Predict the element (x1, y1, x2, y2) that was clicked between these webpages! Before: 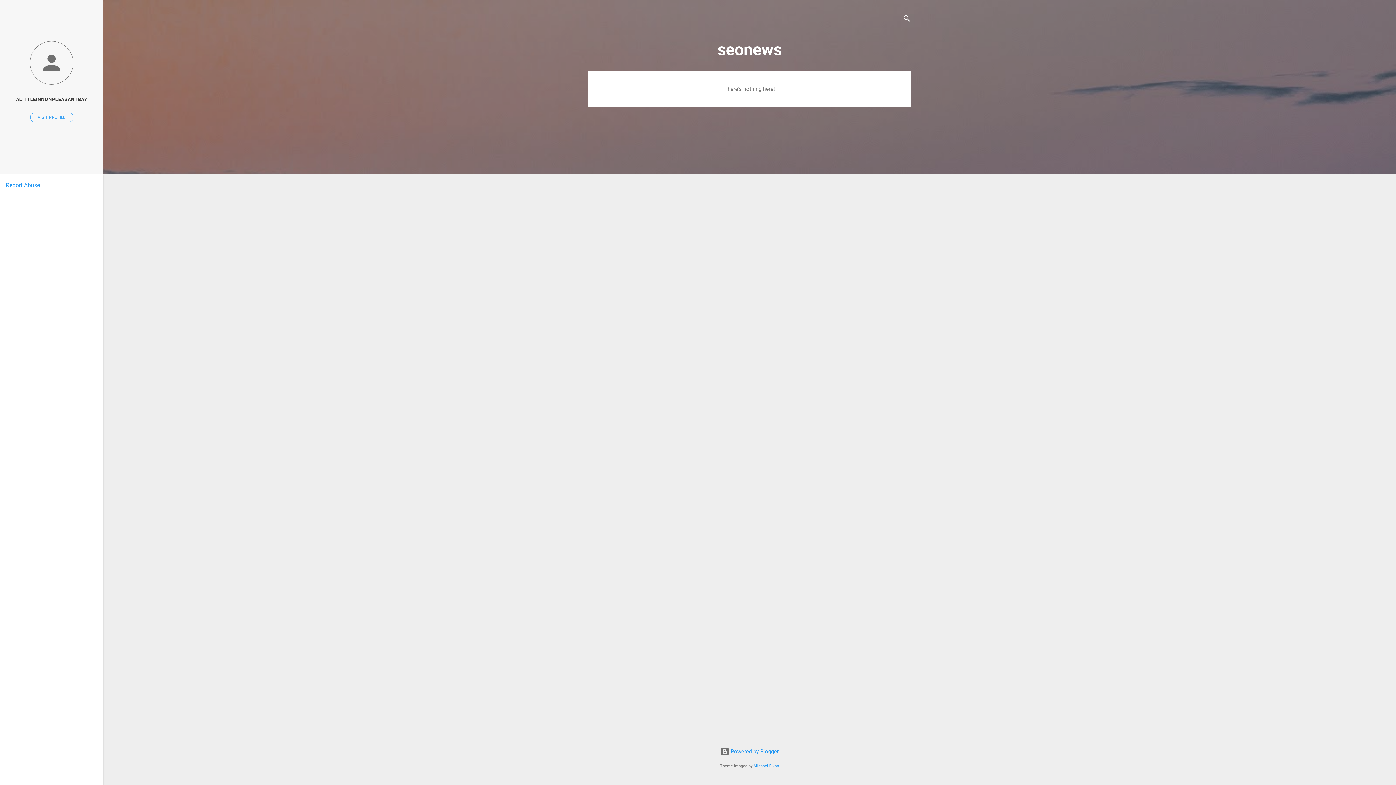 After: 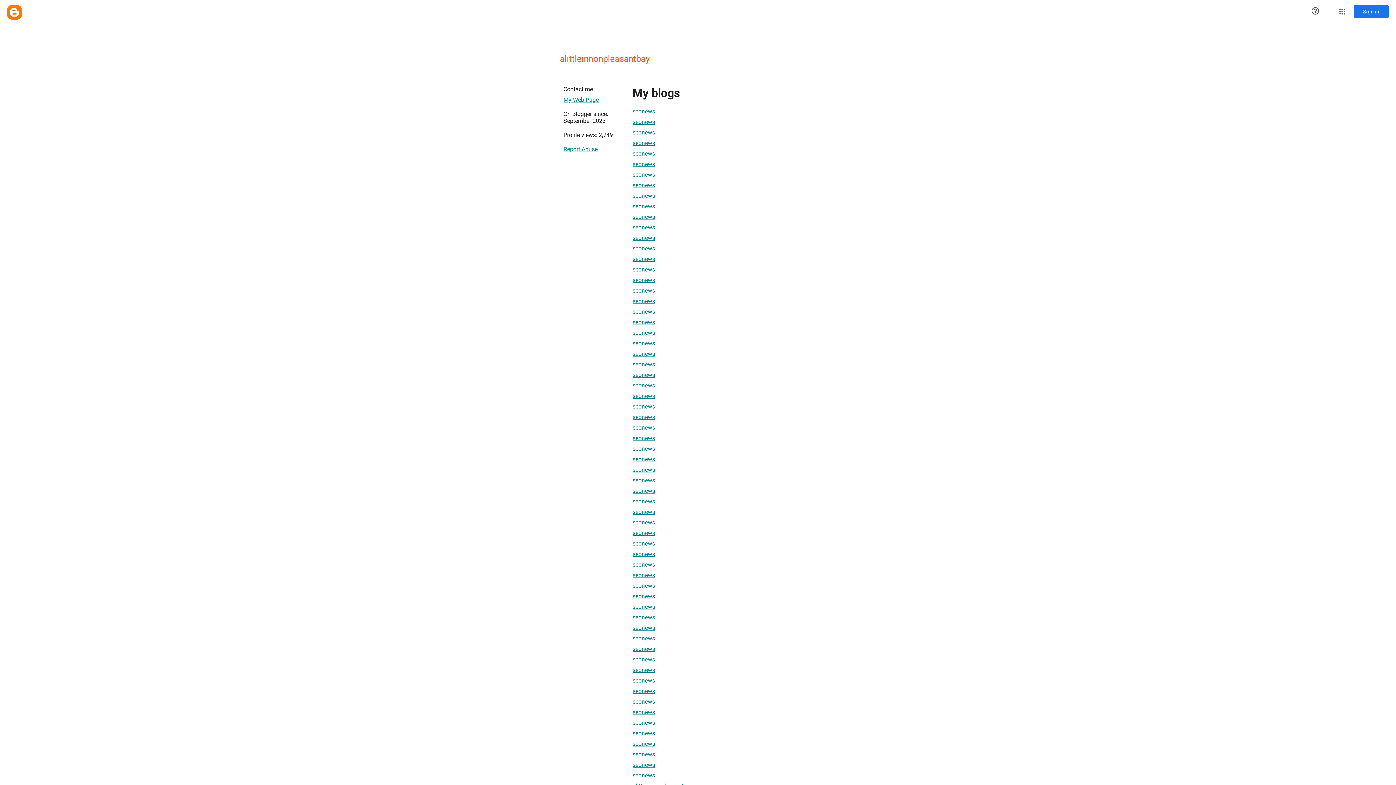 Action: bbox: (0, 91, 103, 107) label: ALITTLEINNONPLEASANTBAY